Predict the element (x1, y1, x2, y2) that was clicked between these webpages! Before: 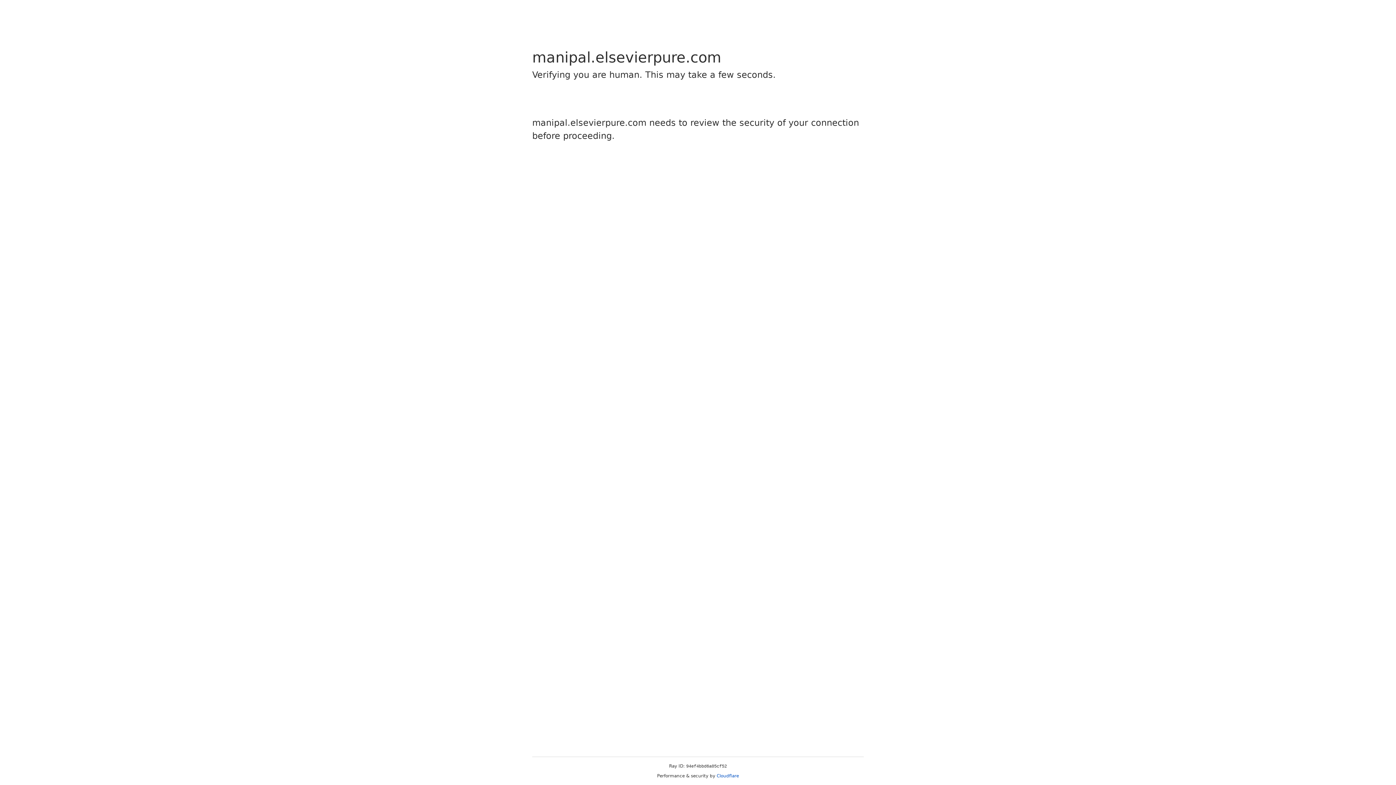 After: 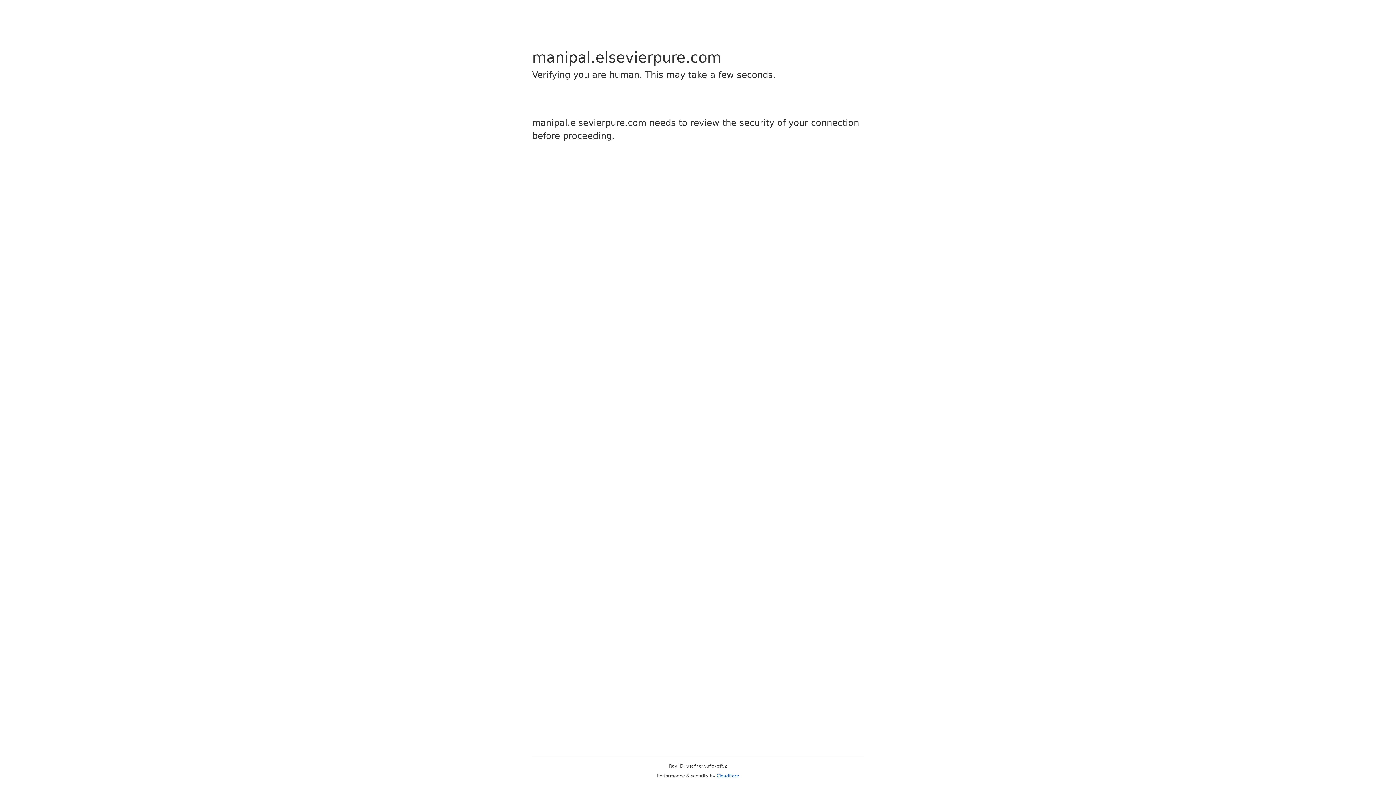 Action: bbox: (716, 773, 739, 778) label: Cloudflare